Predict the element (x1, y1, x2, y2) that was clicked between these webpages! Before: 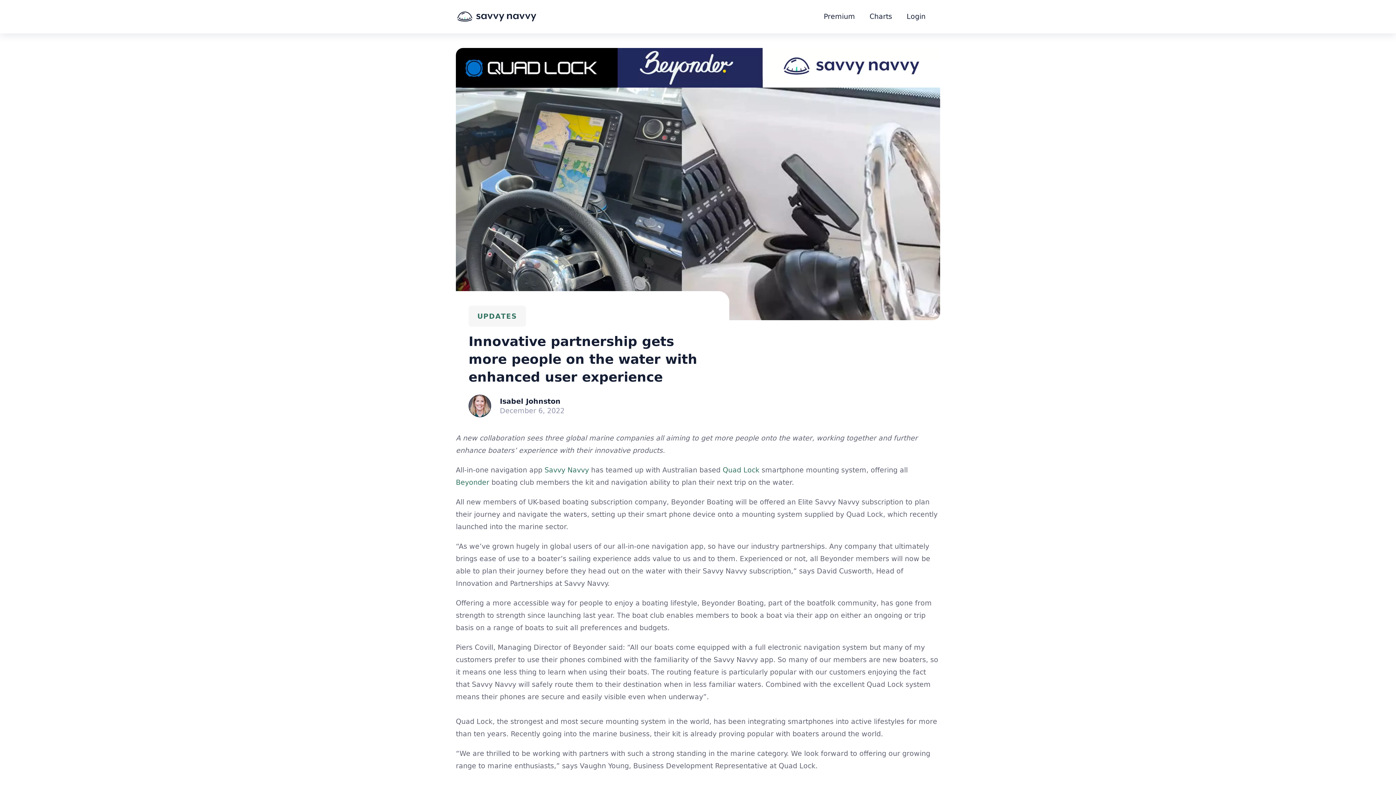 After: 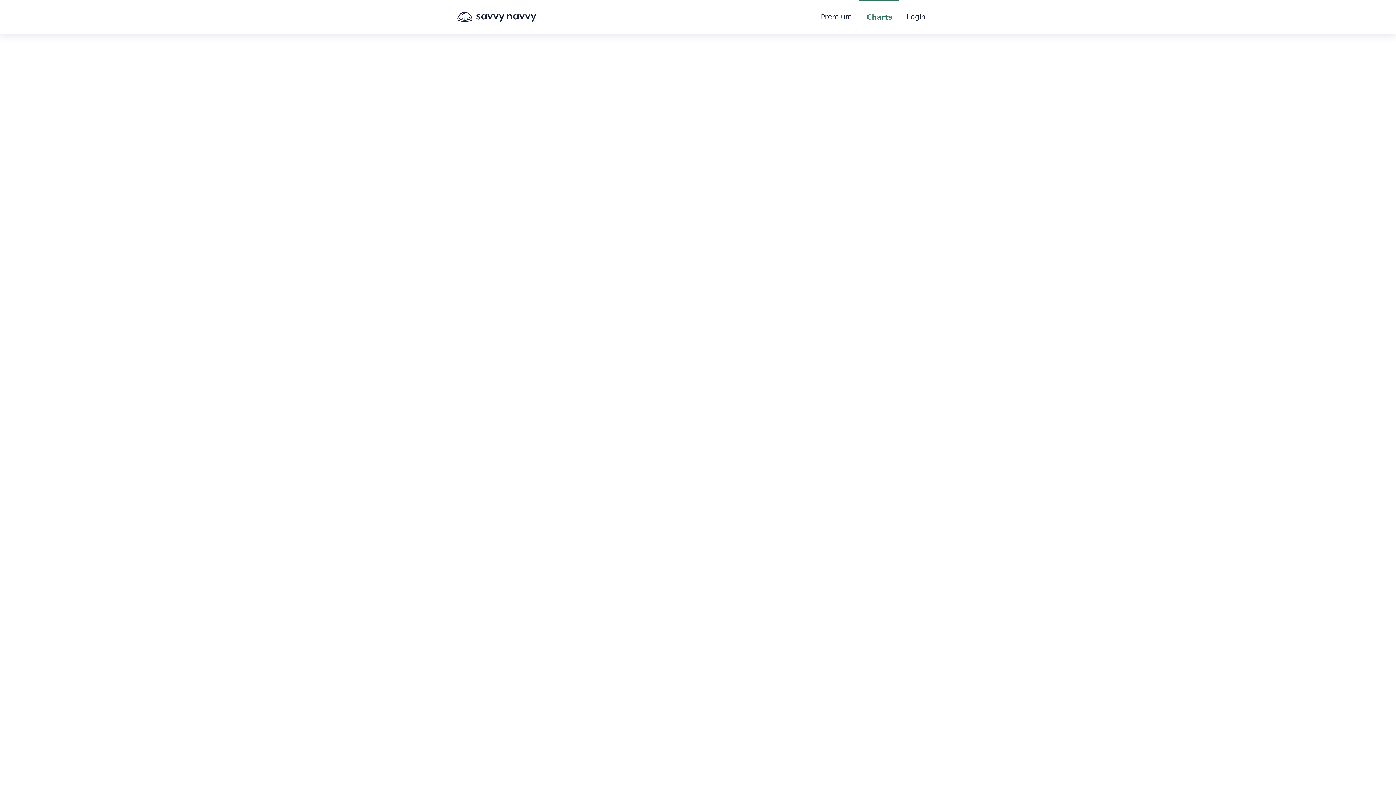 Action: bbox: (862, 0, 899, 33) label: Charts